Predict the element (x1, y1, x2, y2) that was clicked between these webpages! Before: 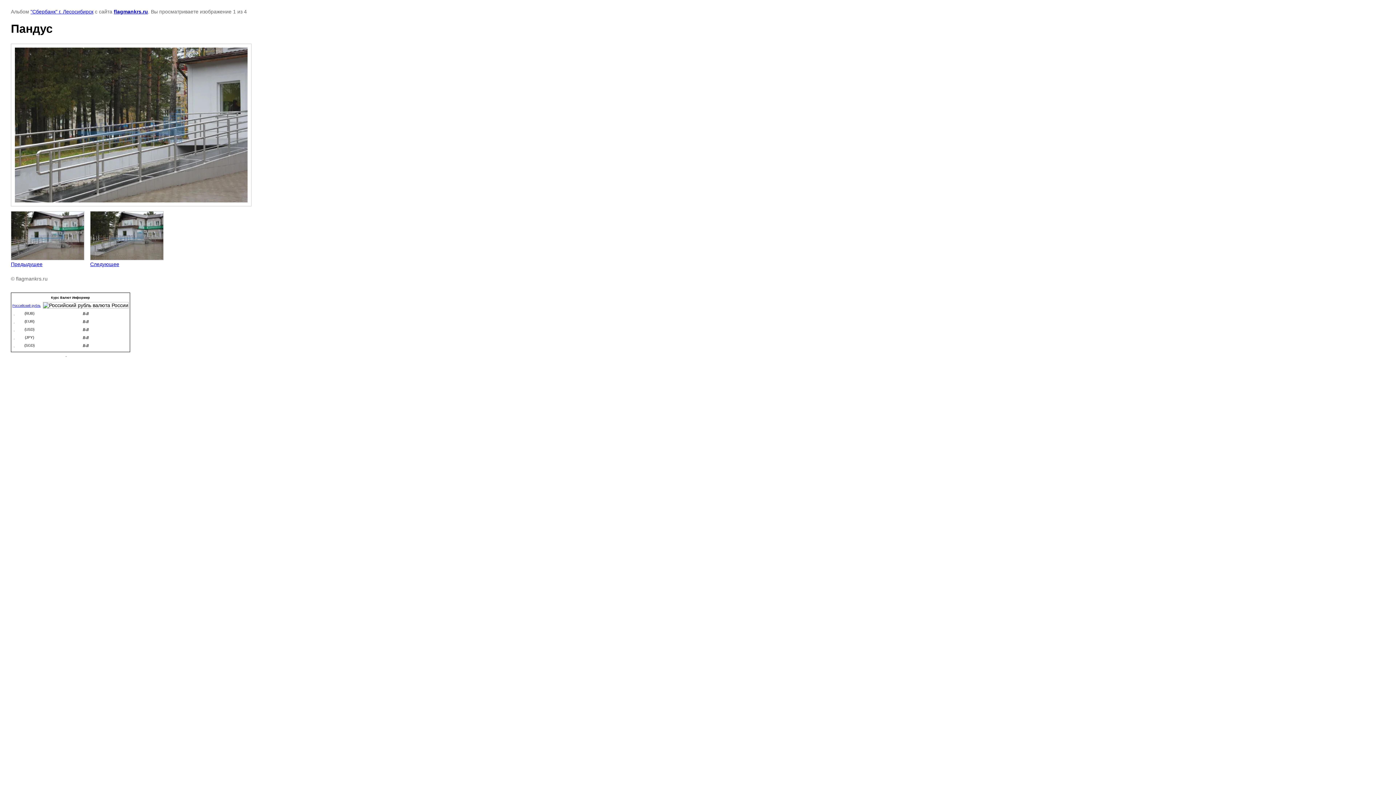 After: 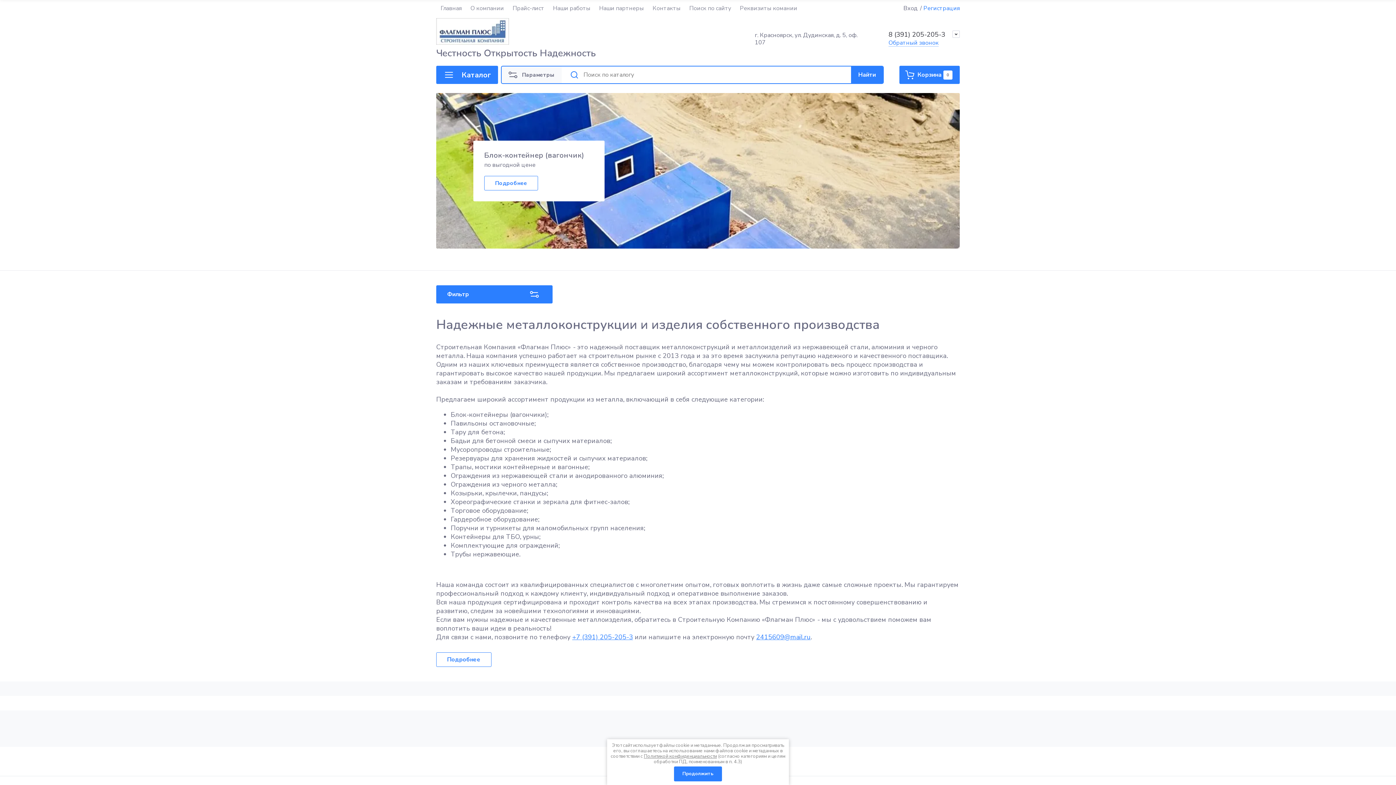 Action: label: flagmankrs.ru bbox: (113, 8, 148, 14)